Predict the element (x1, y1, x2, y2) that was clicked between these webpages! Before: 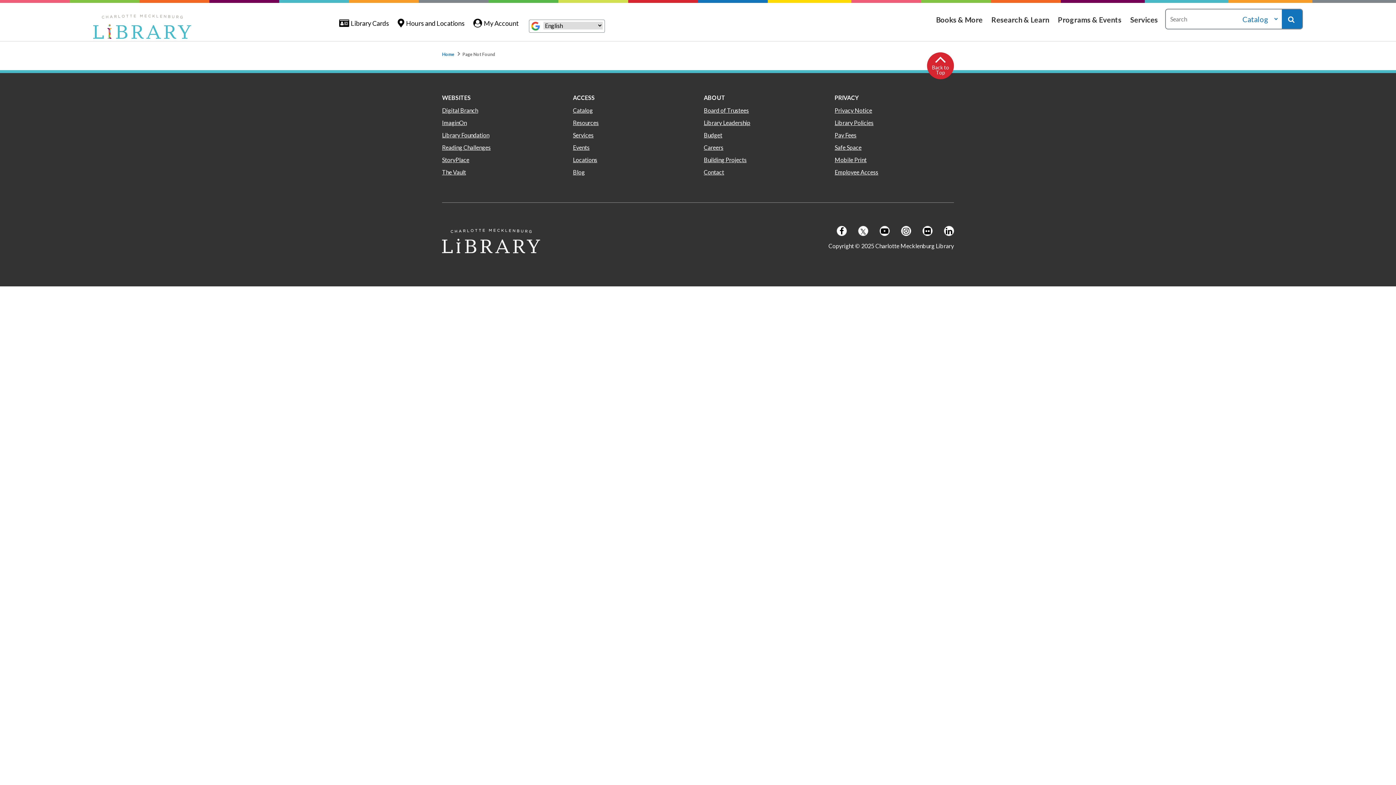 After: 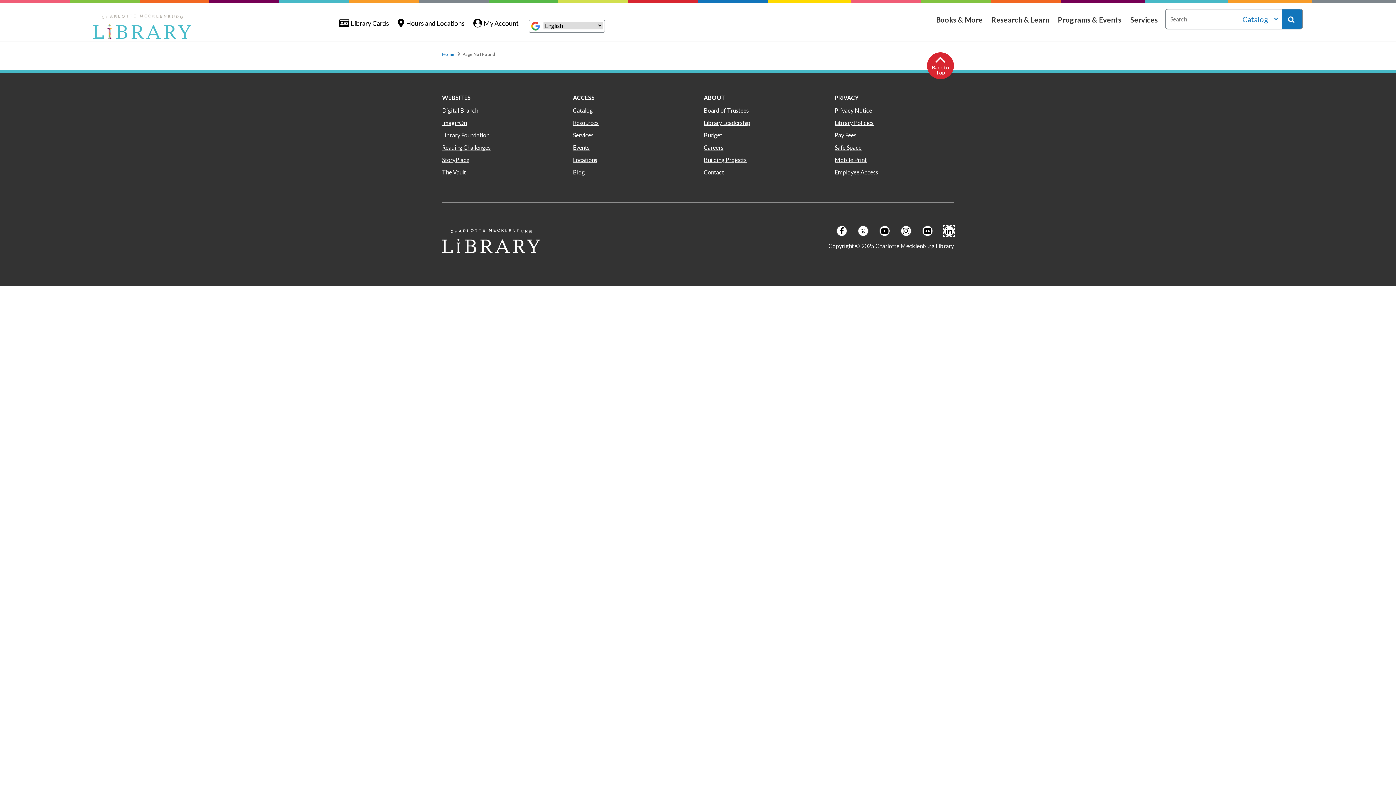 Action: bbox: (944, 226, 954, 236) label: Follow us on LinkedIn